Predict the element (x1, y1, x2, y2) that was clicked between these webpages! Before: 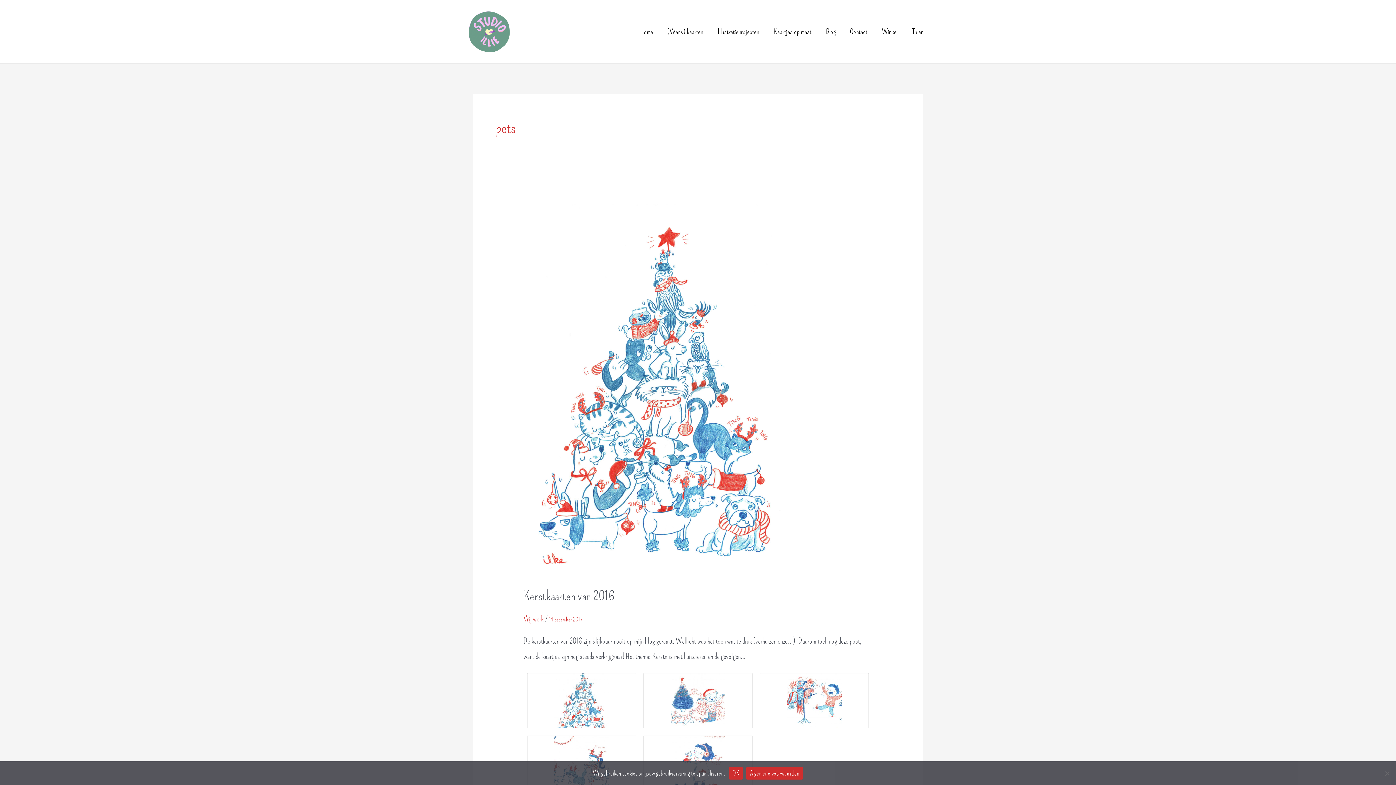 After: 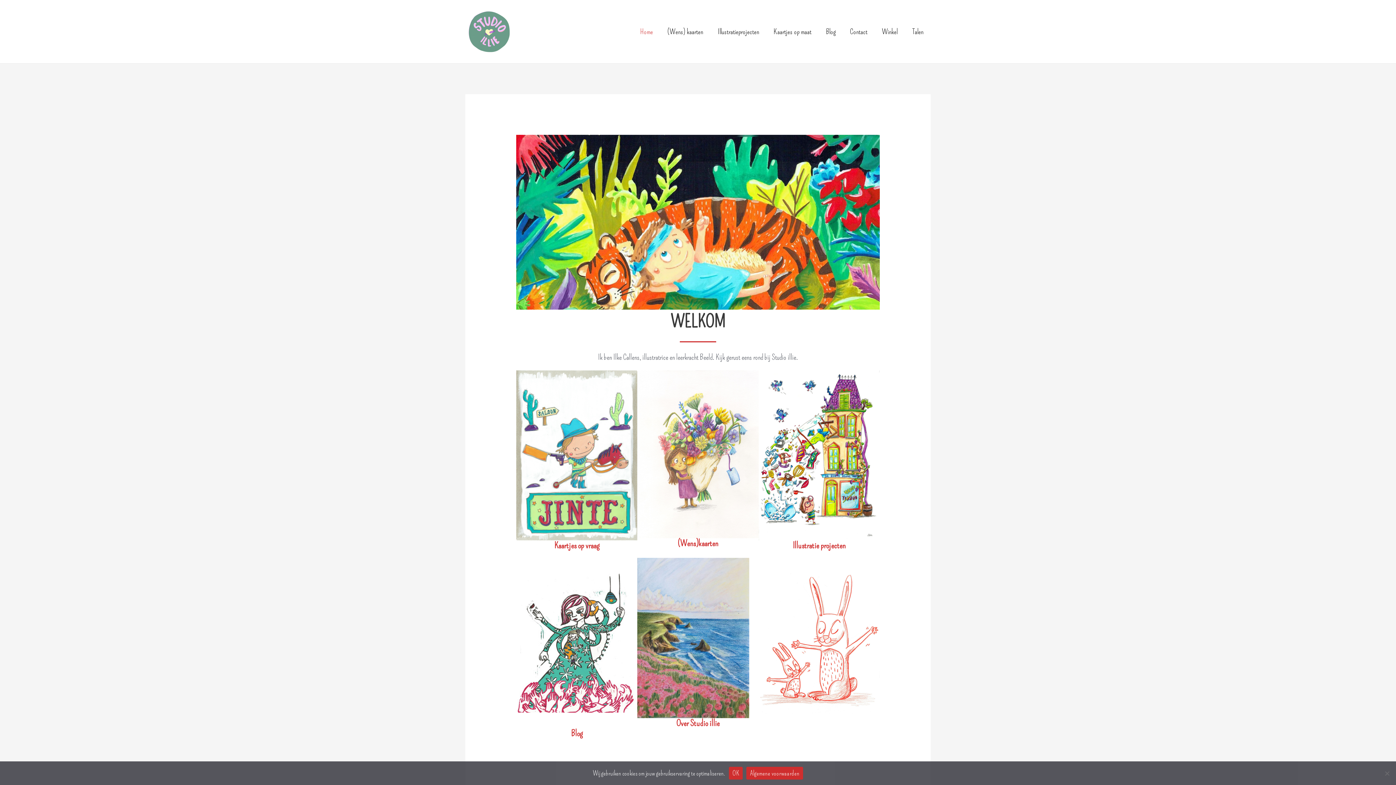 Action: label: Home bbox: (633, 18, 660, 44)